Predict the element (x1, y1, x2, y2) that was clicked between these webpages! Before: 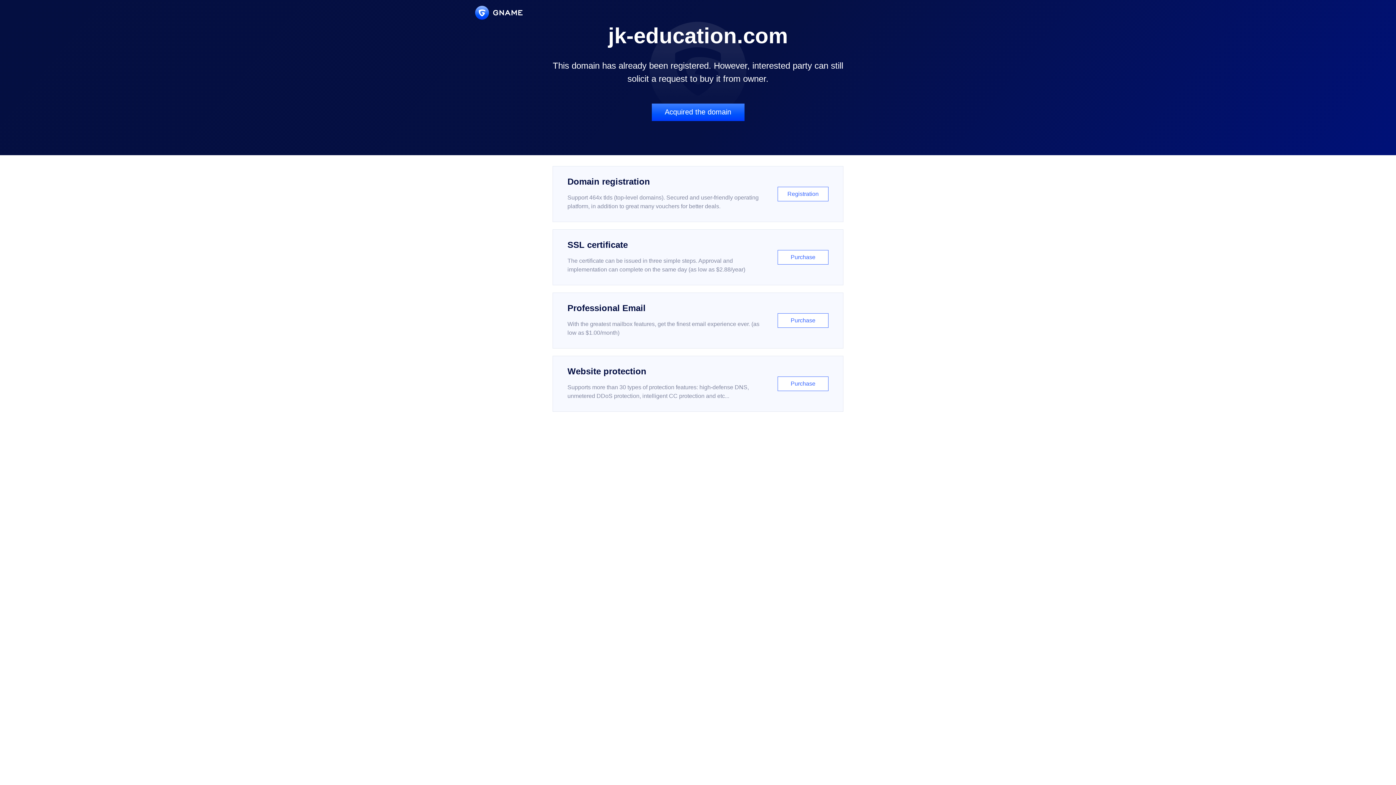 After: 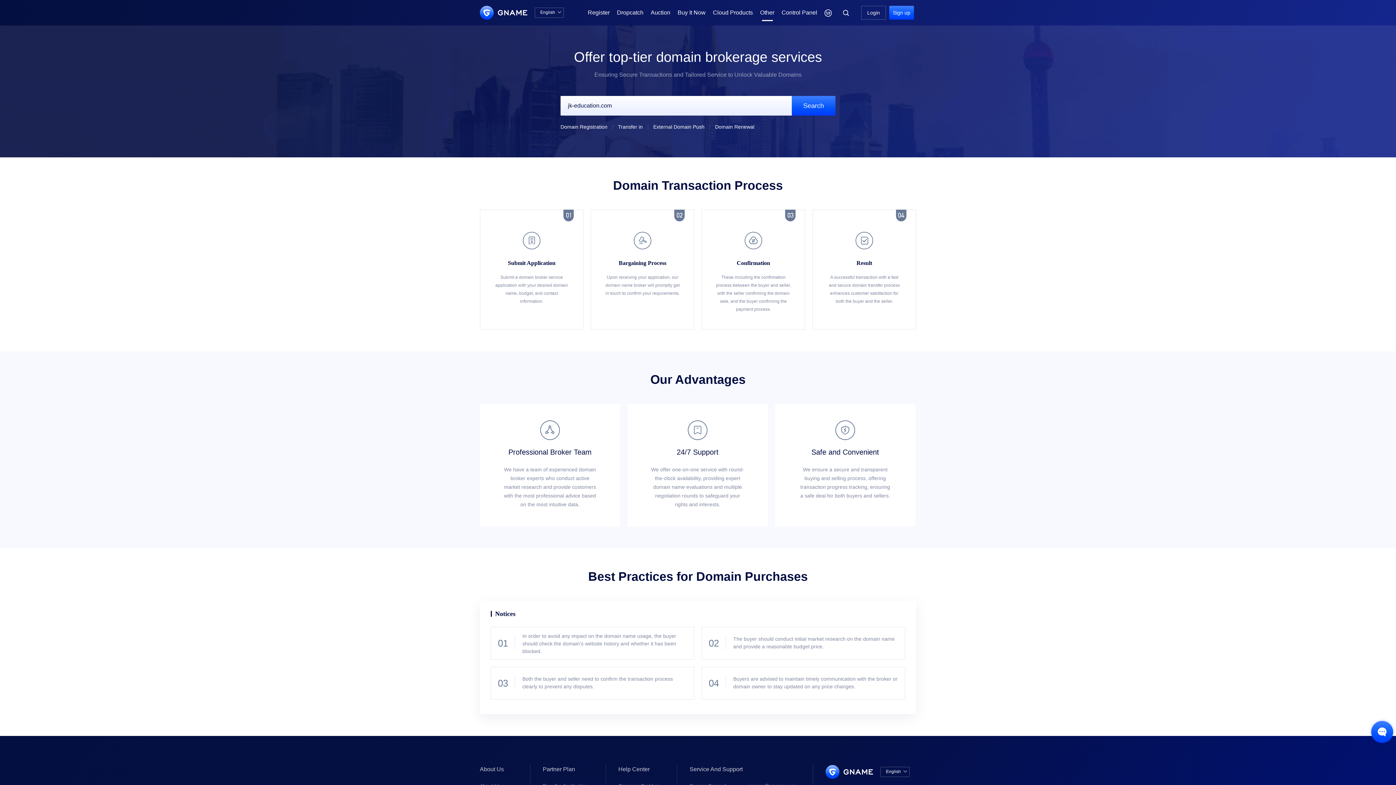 Action: label: Acquired the domain bbox: (651, 103, 744, 121)